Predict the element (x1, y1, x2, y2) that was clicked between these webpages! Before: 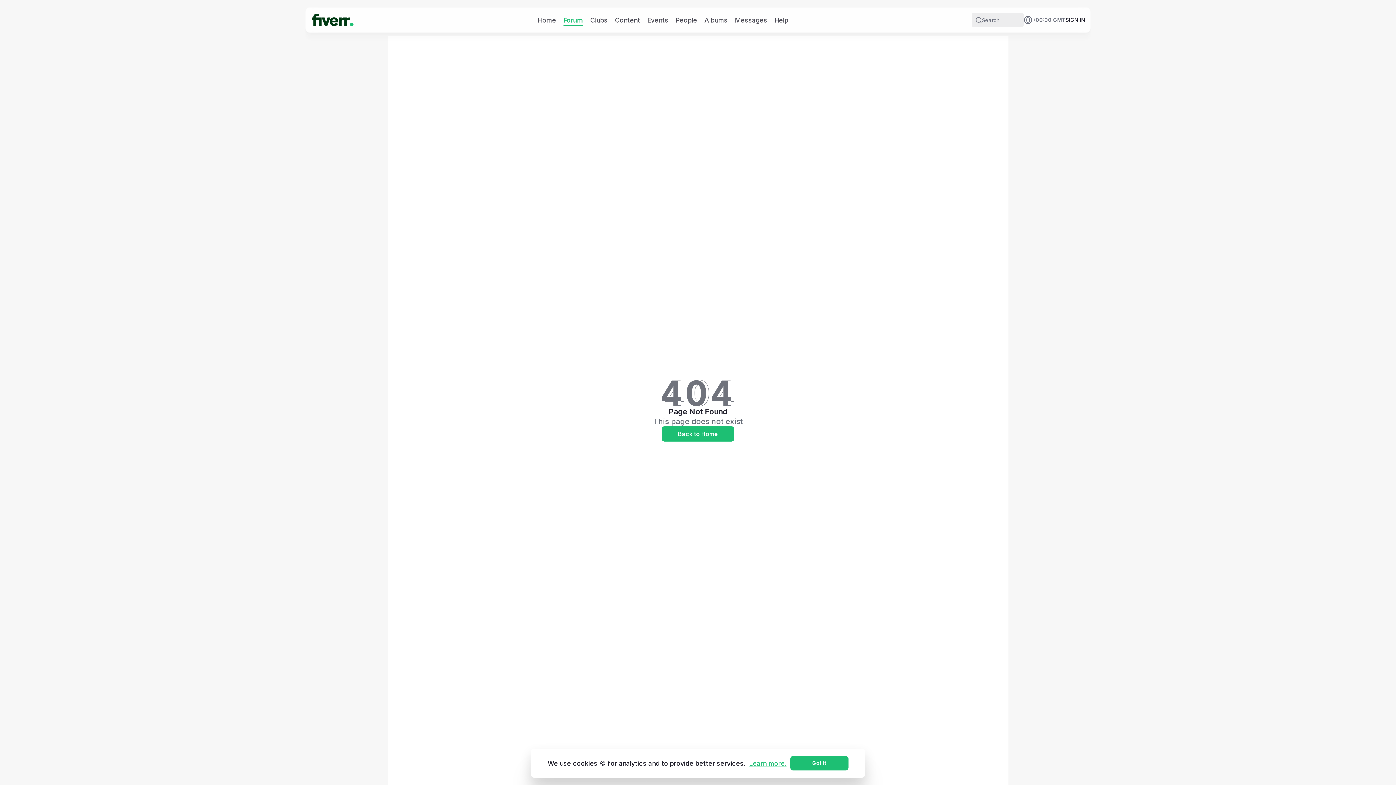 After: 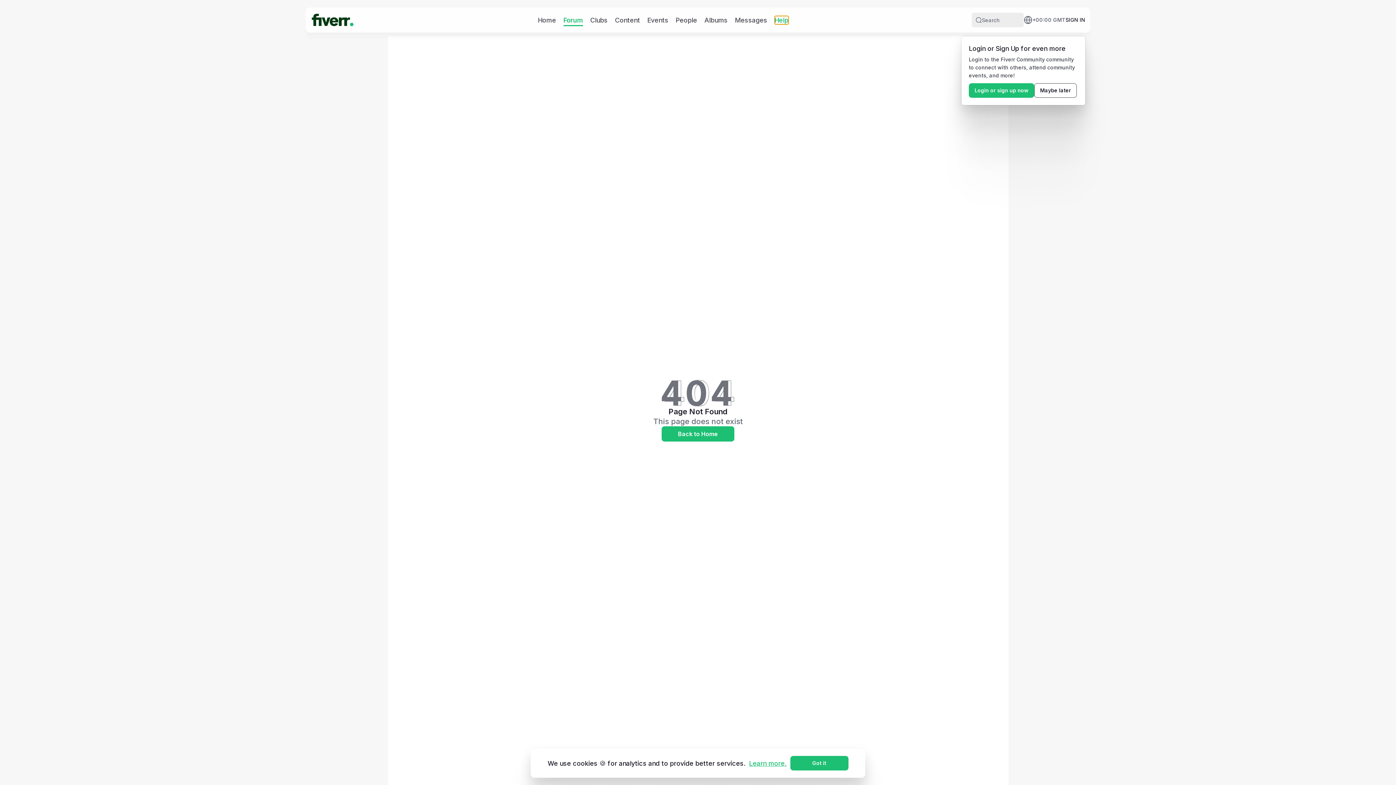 Action: label: Help bbox: (774, 15, 788, 24)